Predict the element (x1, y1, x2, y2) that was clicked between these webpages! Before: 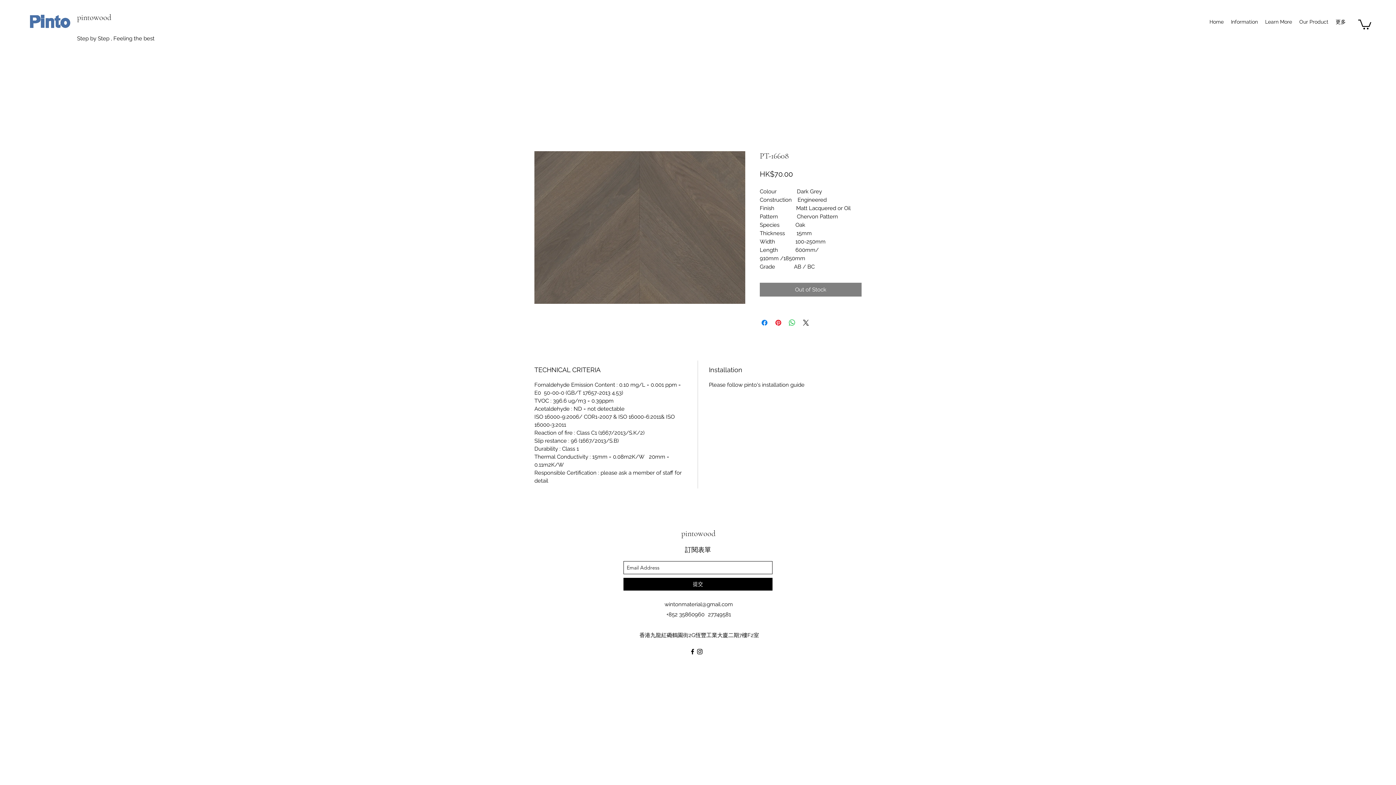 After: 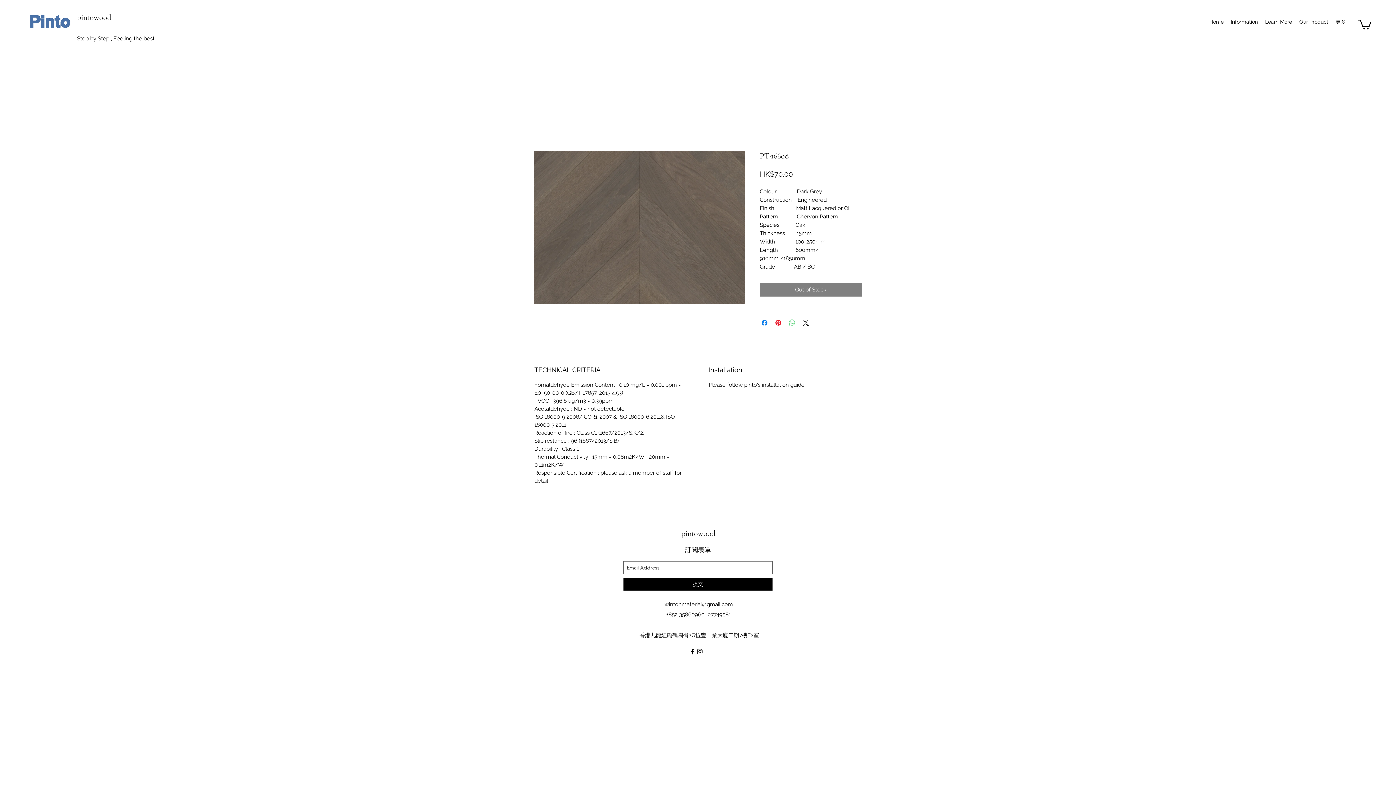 Action: label: Share on WhatsApp bbox: (788, 318, 796, 327)